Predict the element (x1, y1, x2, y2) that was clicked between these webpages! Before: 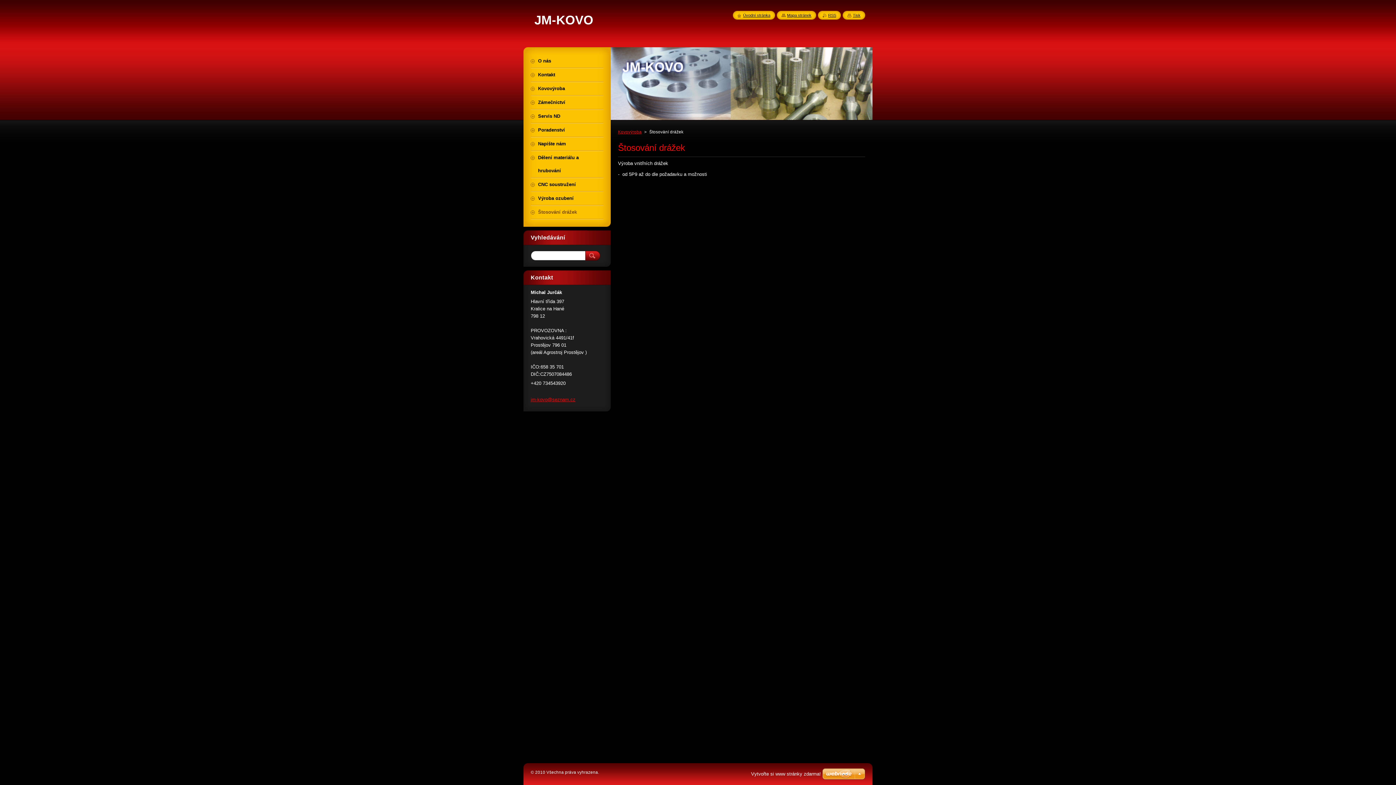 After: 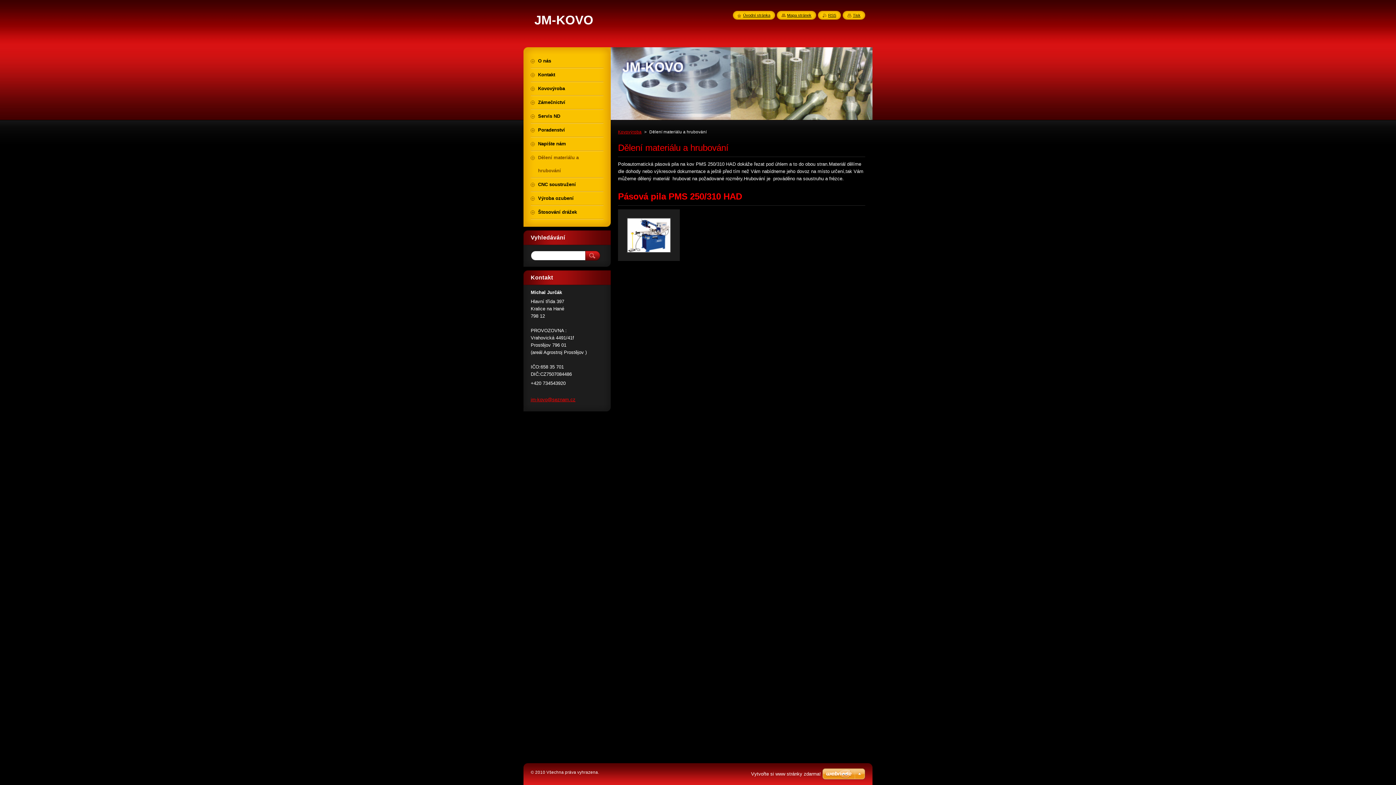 Action: bbox: (530, 151, 603, 177) label: Dělení materiálu a hrubování